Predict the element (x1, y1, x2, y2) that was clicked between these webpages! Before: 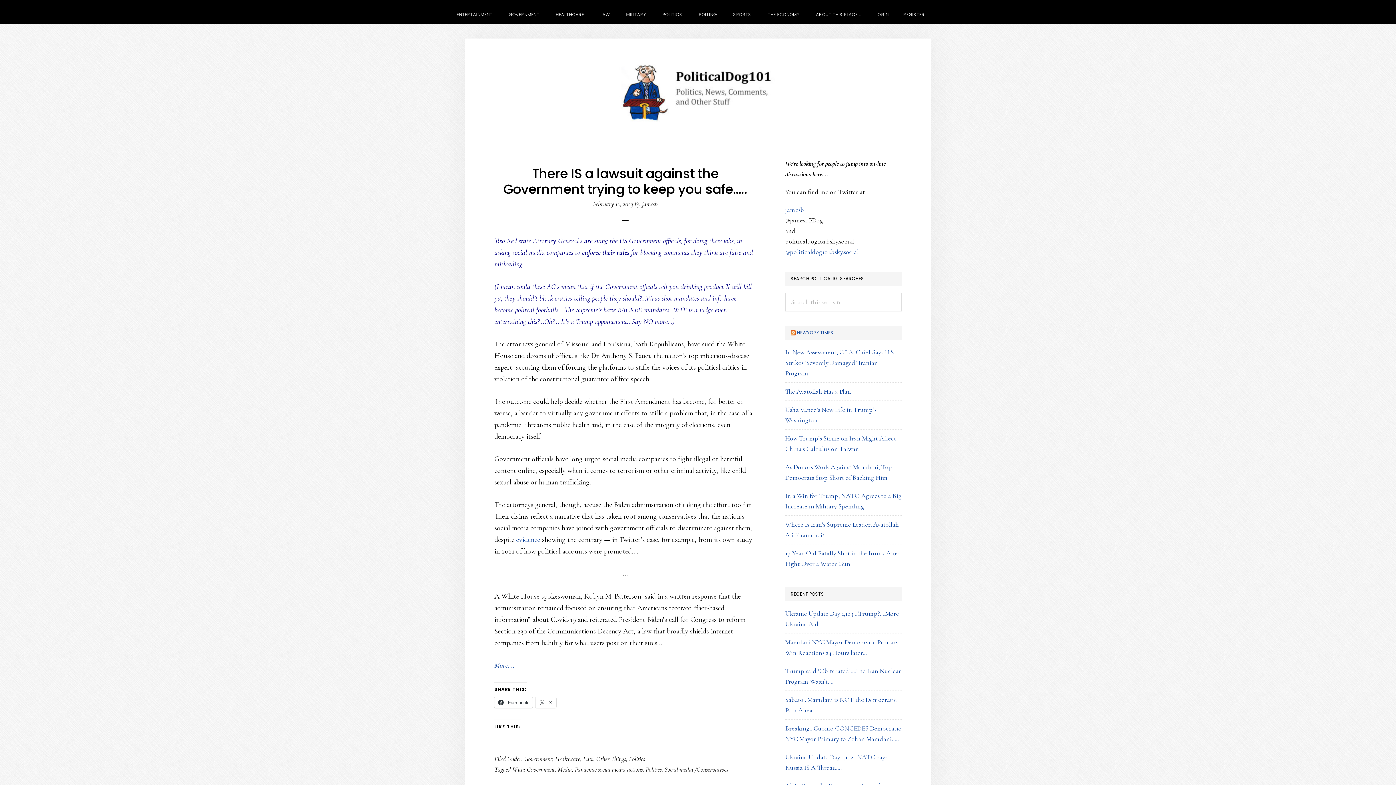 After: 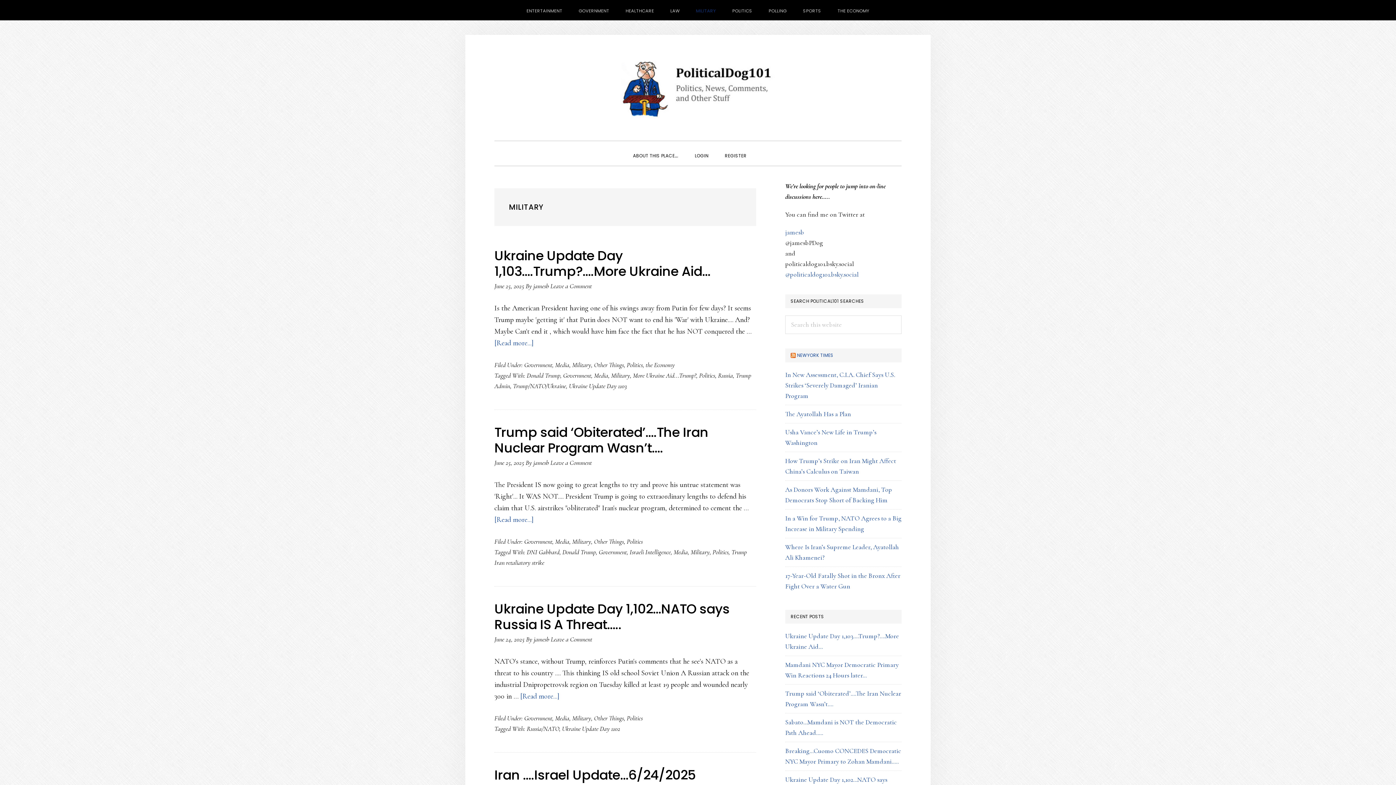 Action: label: MILITARY bbox: (619, 3, 653, 24)